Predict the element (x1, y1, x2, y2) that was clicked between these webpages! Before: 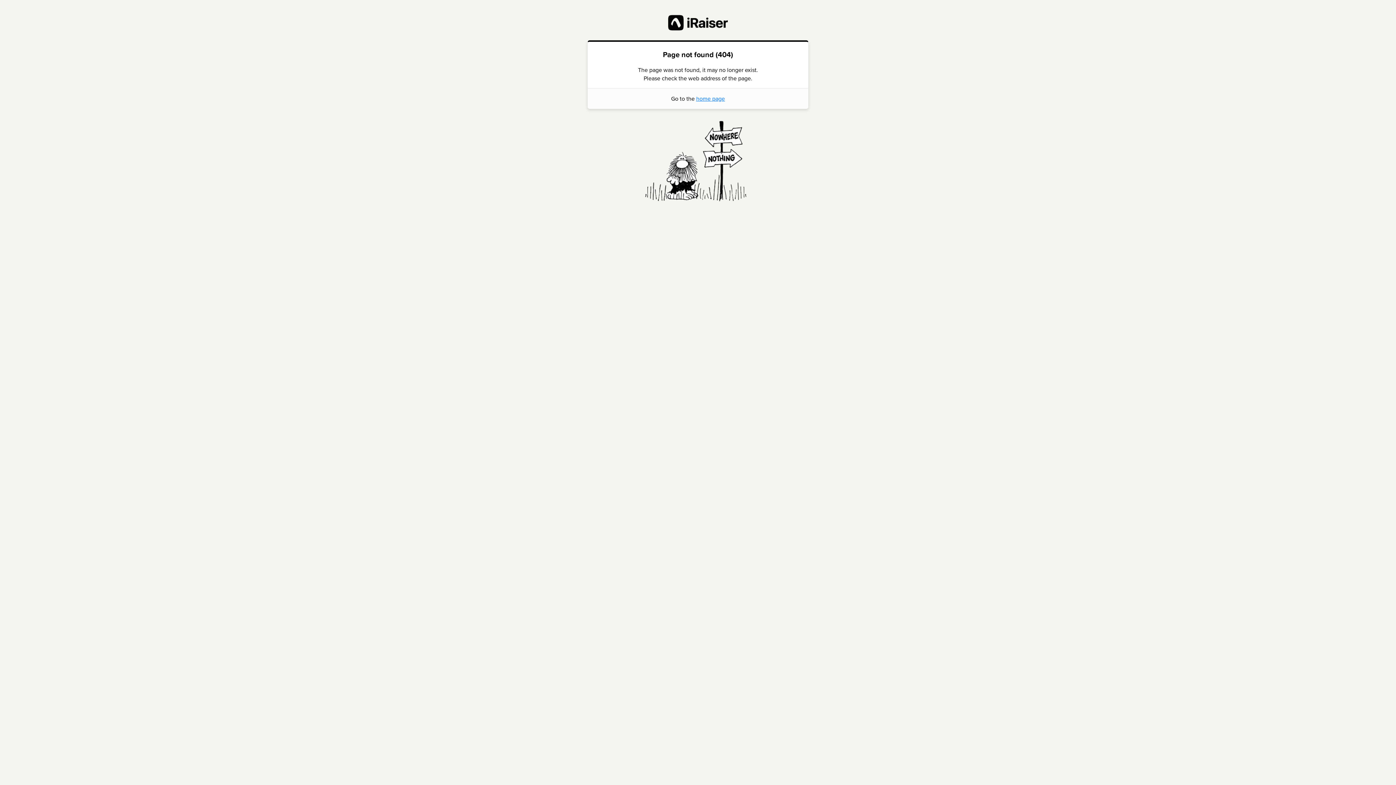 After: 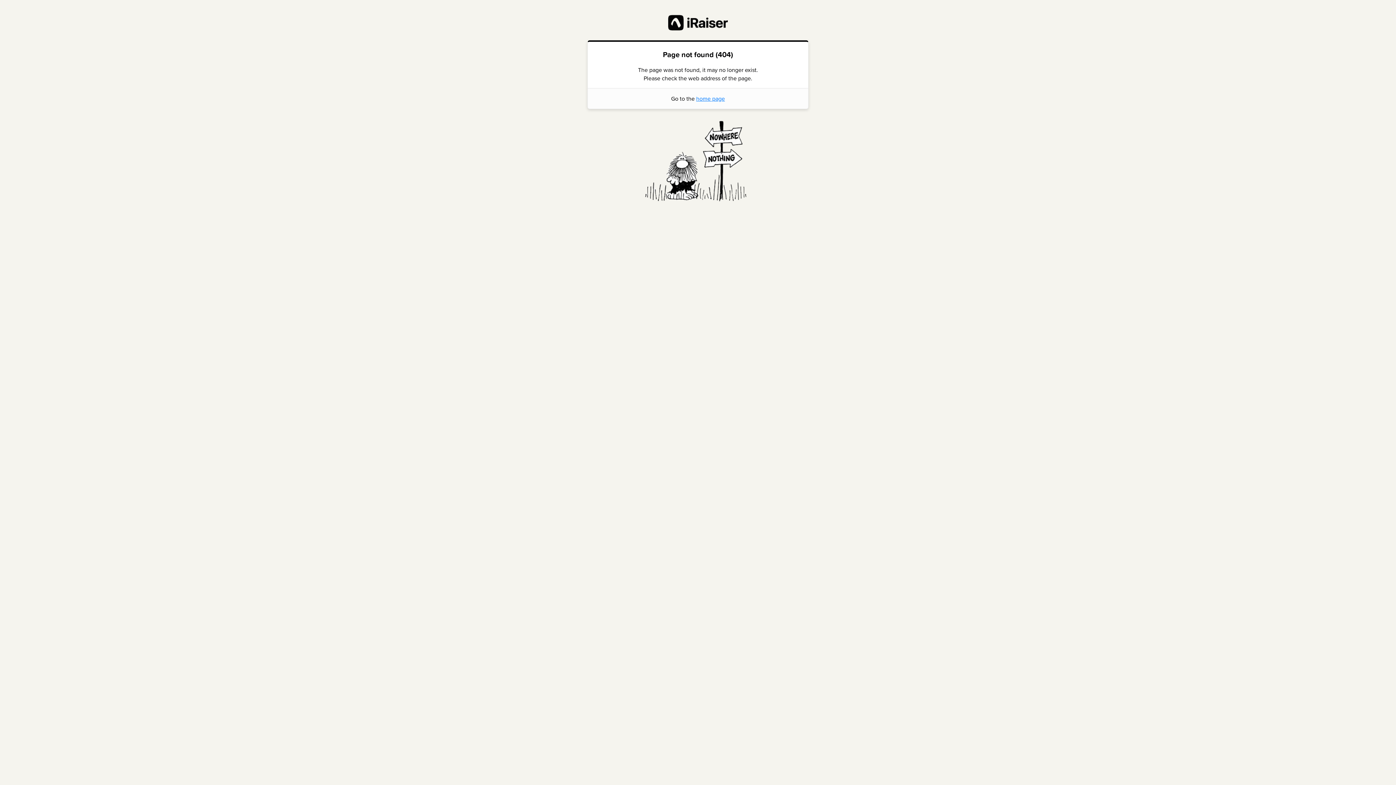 Action: label: home page bbox: (696, 94, 725, 103)